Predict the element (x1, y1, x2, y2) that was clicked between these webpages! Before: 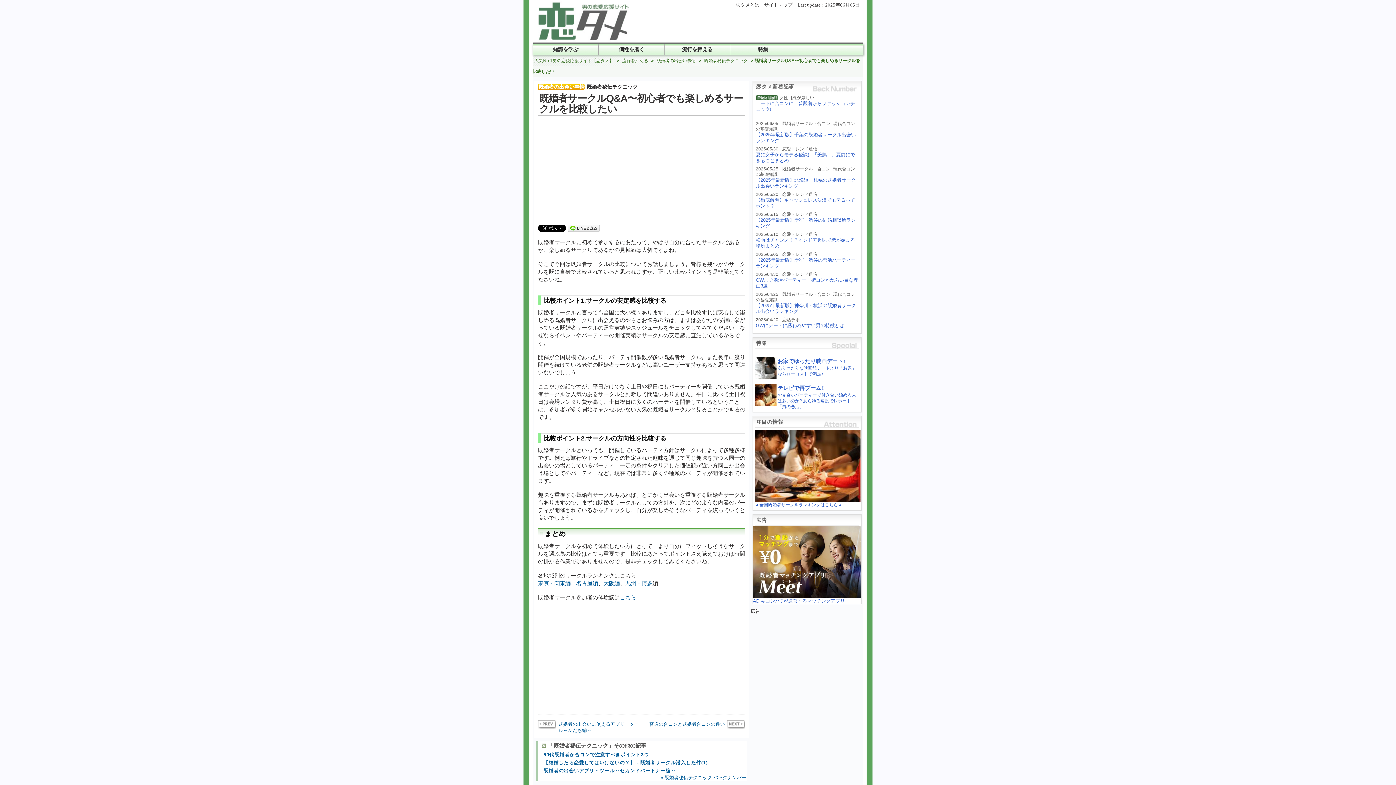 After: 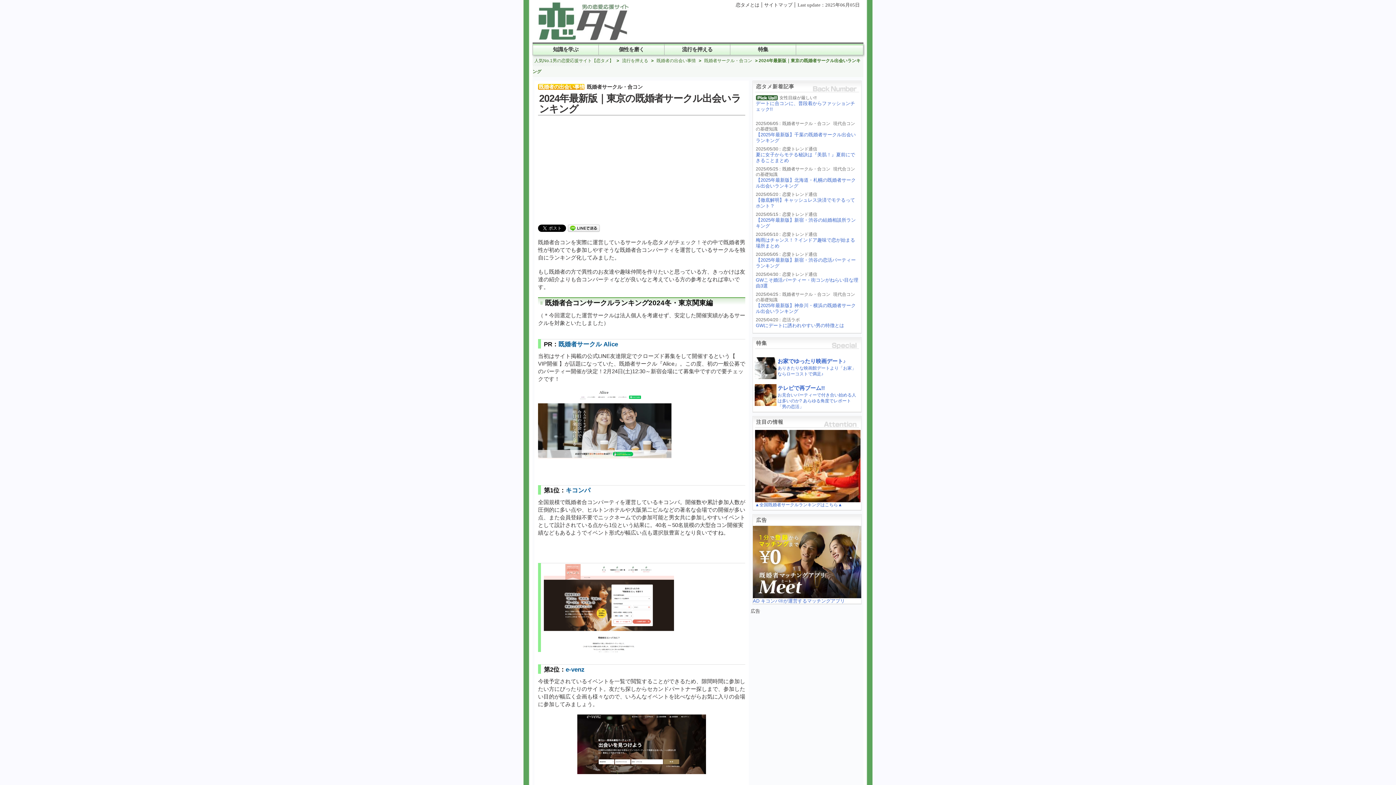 Action: bbox: (538, 580, 570, 586) label: 東京・関東編